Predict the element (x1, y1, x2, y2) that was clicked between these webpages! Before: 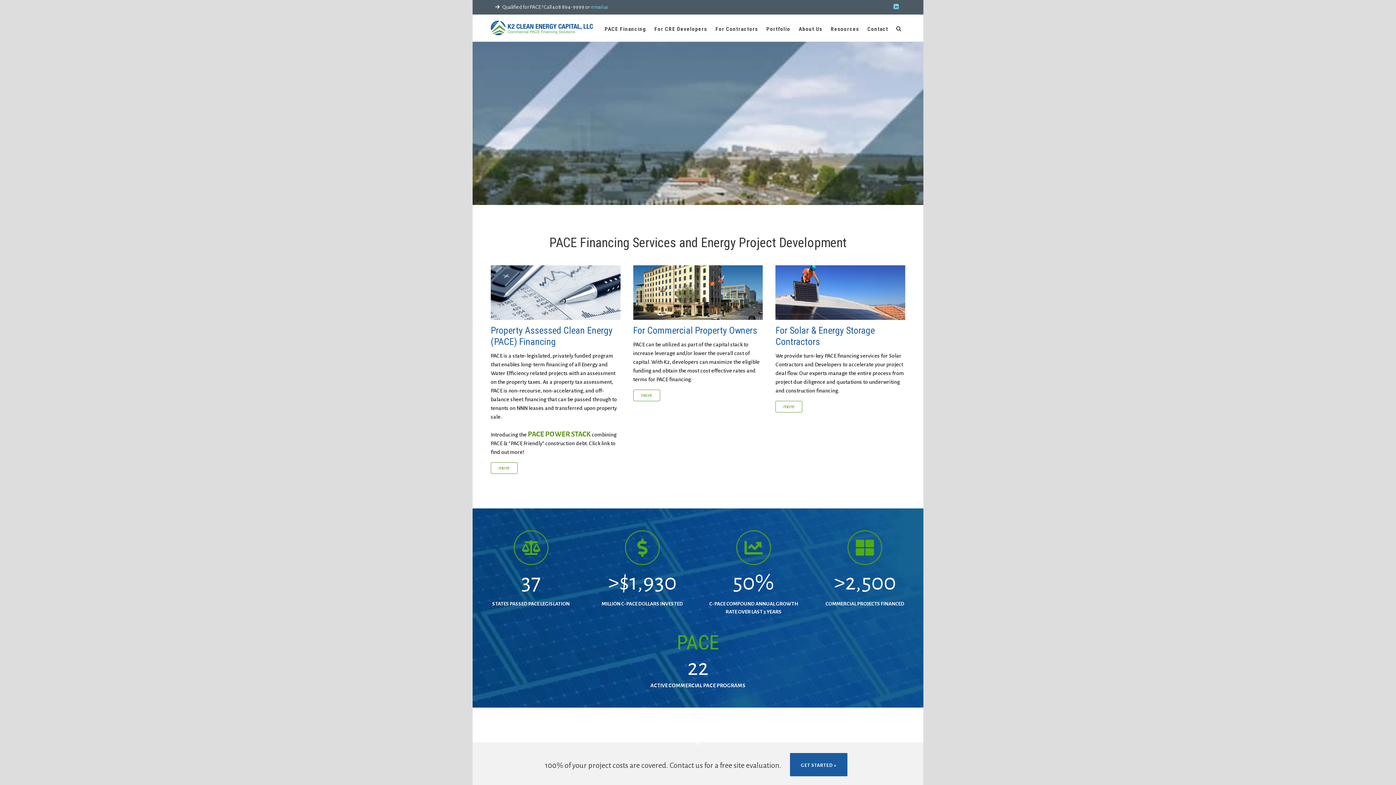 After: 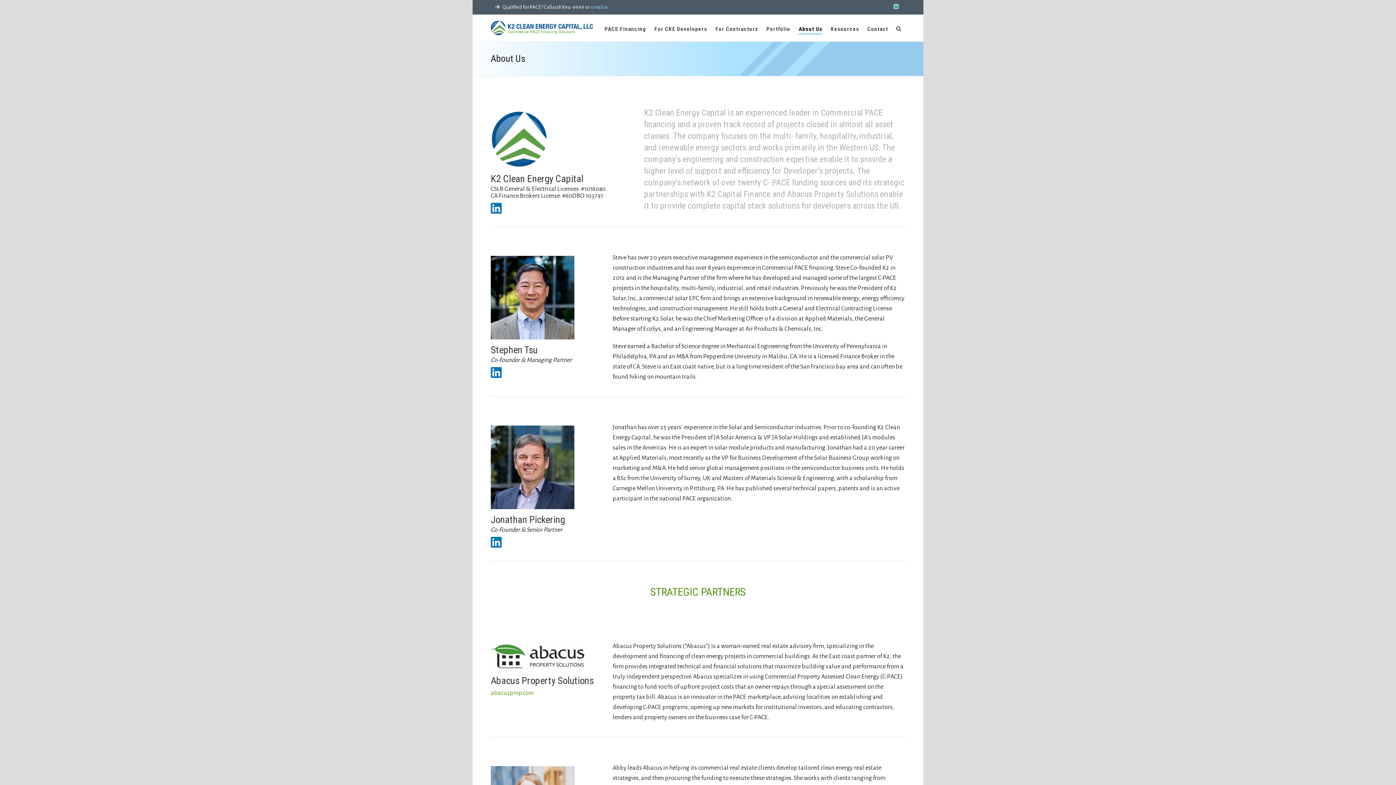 Action: label: About Us bbox: (794, 14, 826, 41)